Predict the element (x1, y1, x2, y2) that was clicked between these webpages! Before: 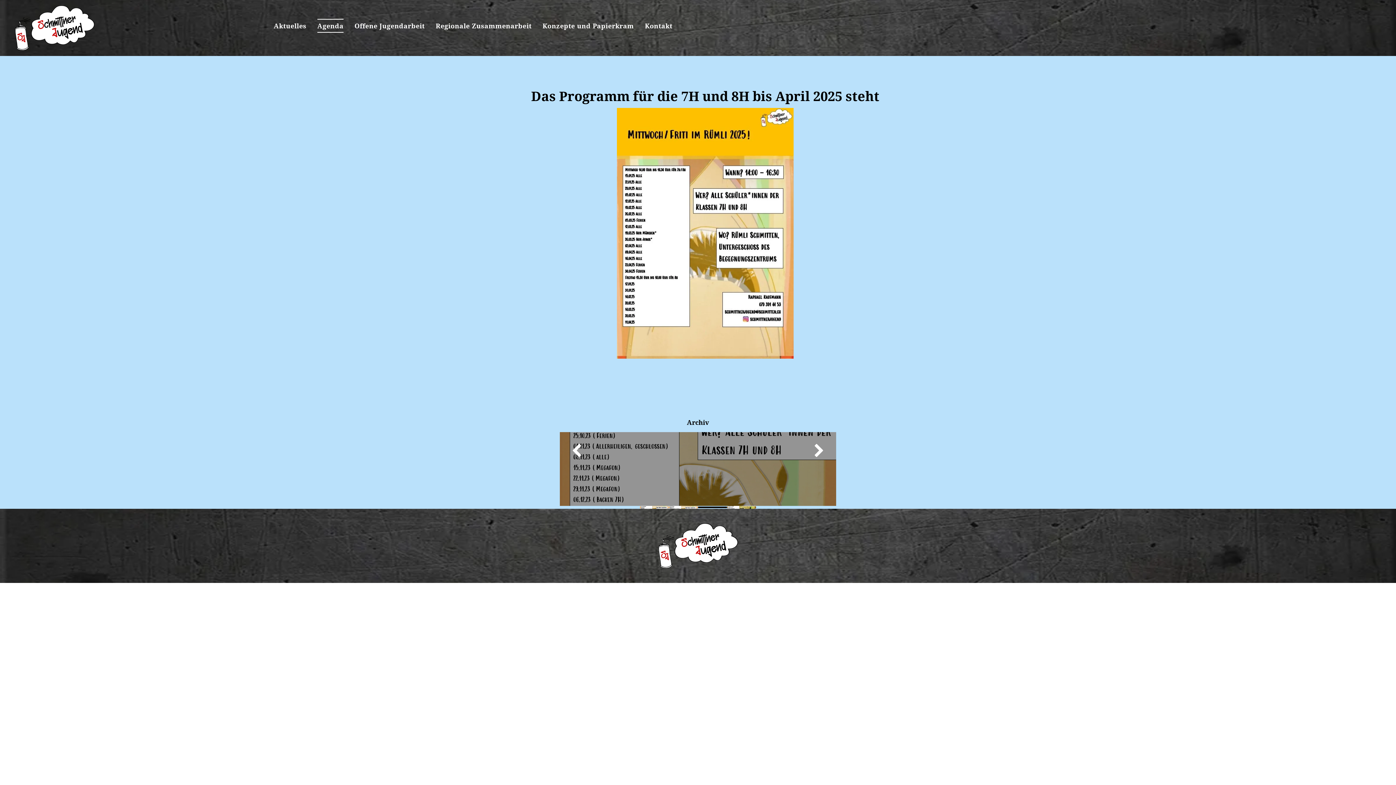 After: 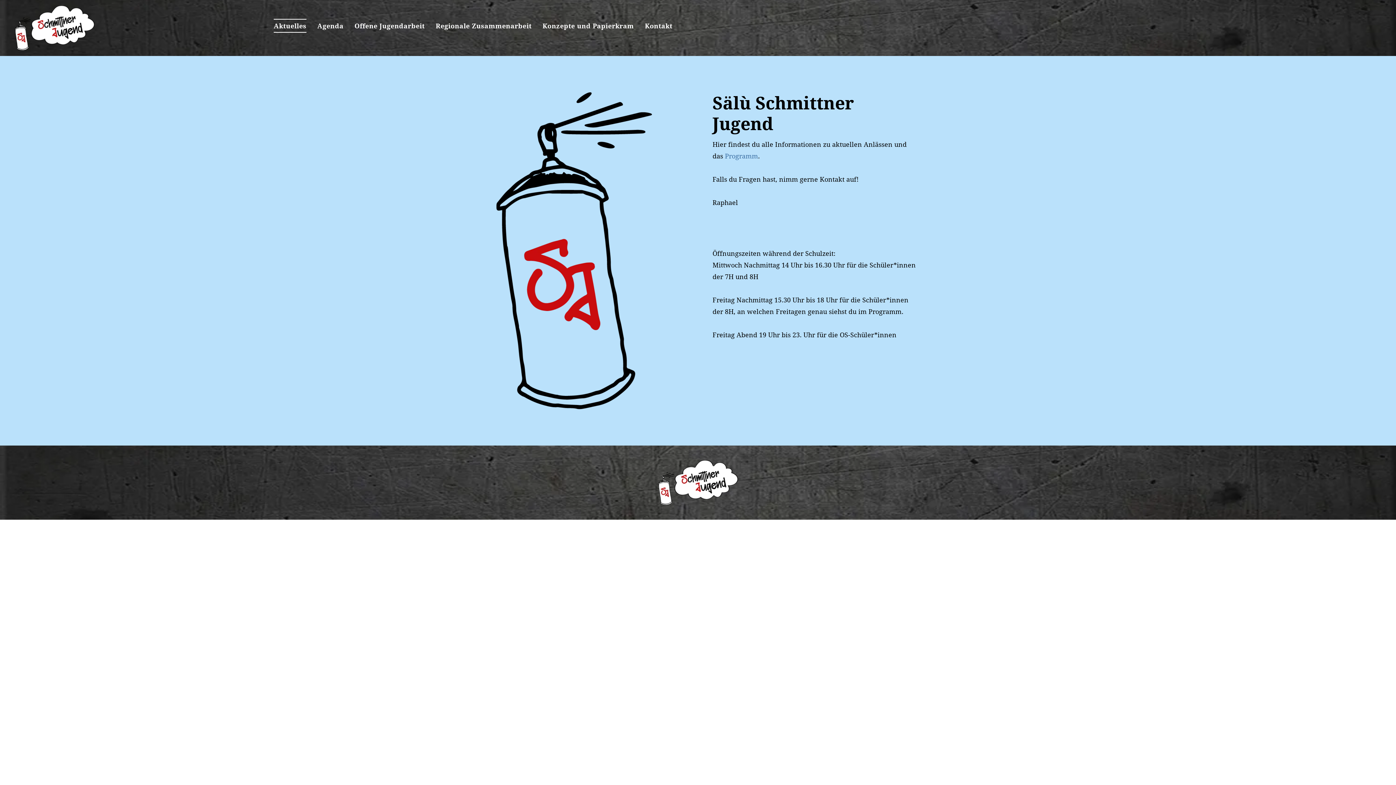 Action: bbox: (268, 18, 311, 32) label: Aktuelles